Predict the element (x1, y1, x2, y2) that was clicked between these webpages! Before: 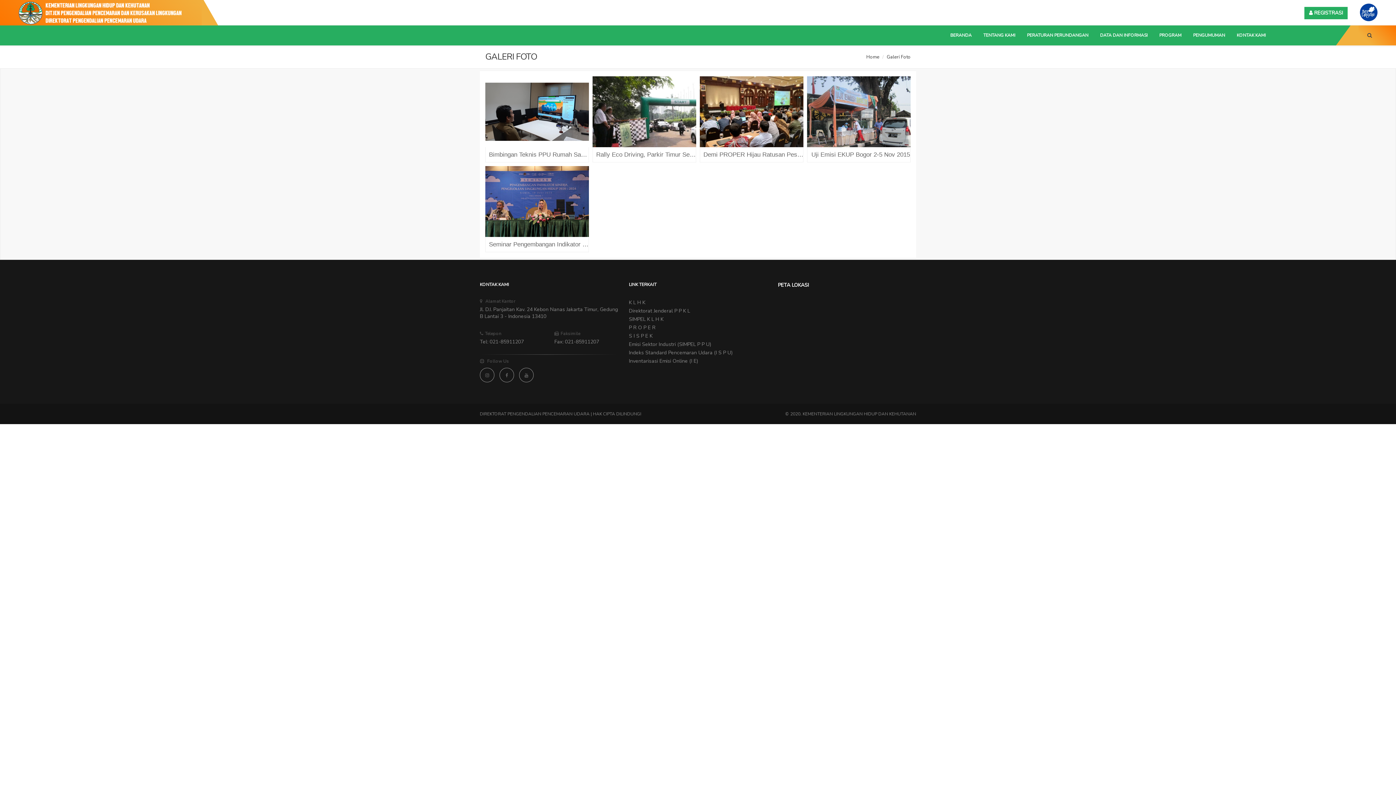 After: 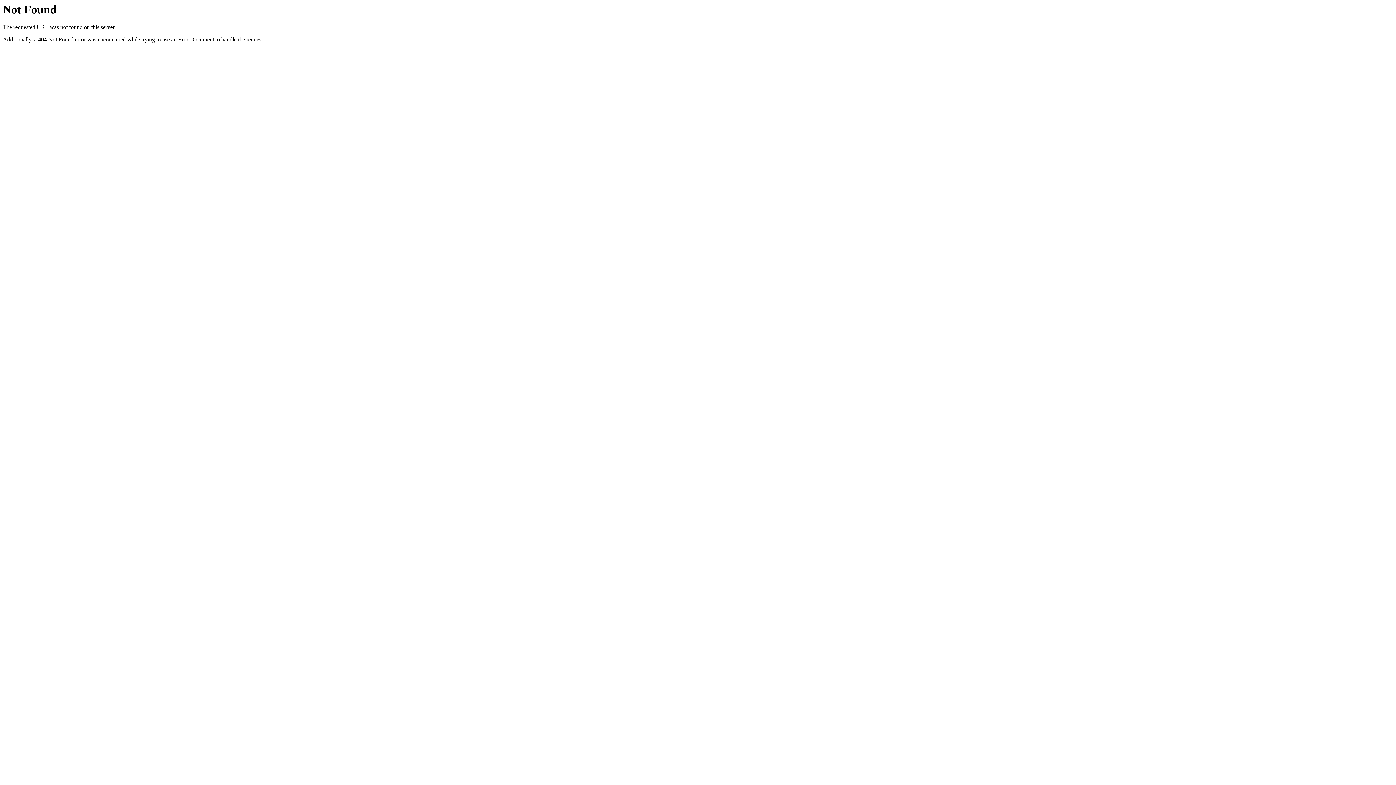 Action: label: Galeri Foto bbox: (886, 53, 910, 60)